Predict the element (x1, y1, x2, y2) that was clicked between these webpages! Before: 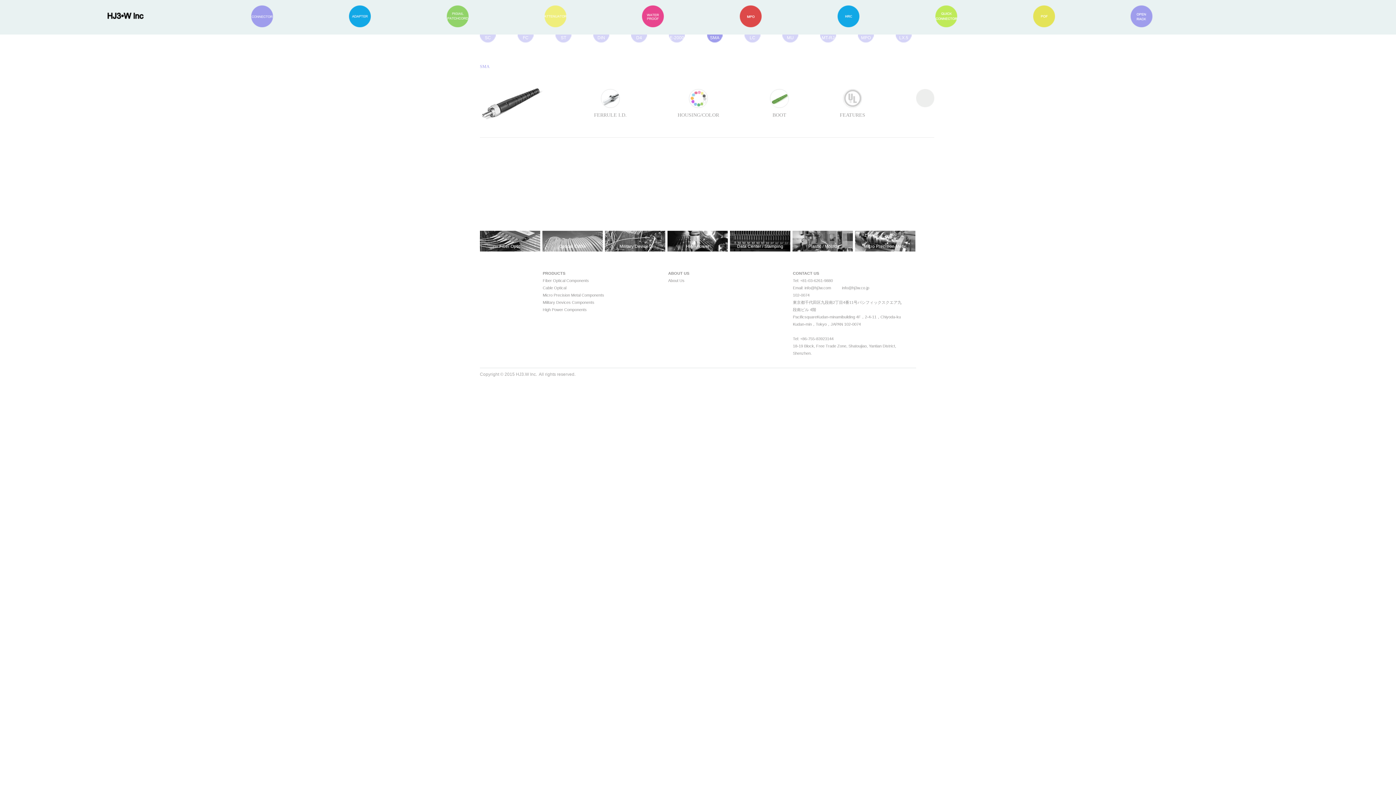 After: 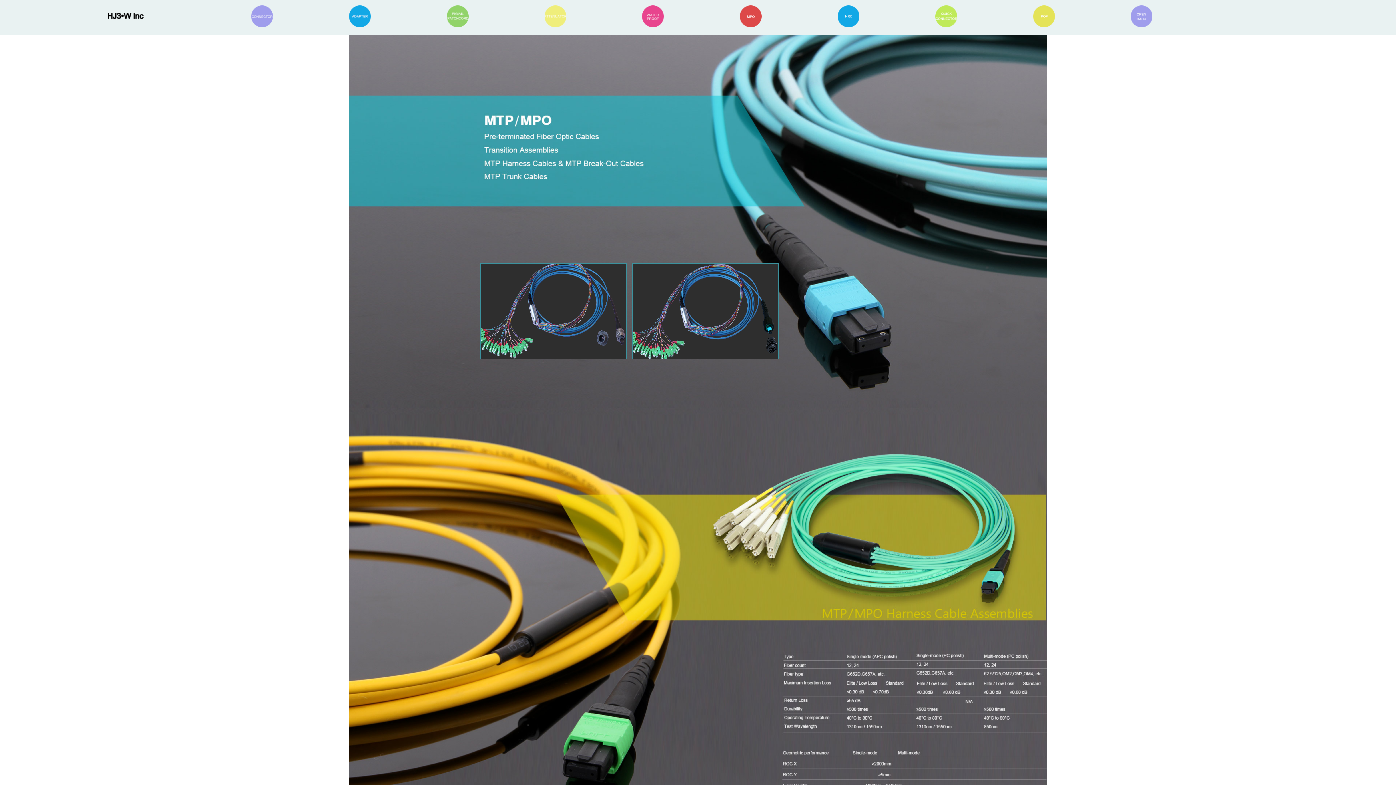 Action: bbox: (740, 14, 761, 19)